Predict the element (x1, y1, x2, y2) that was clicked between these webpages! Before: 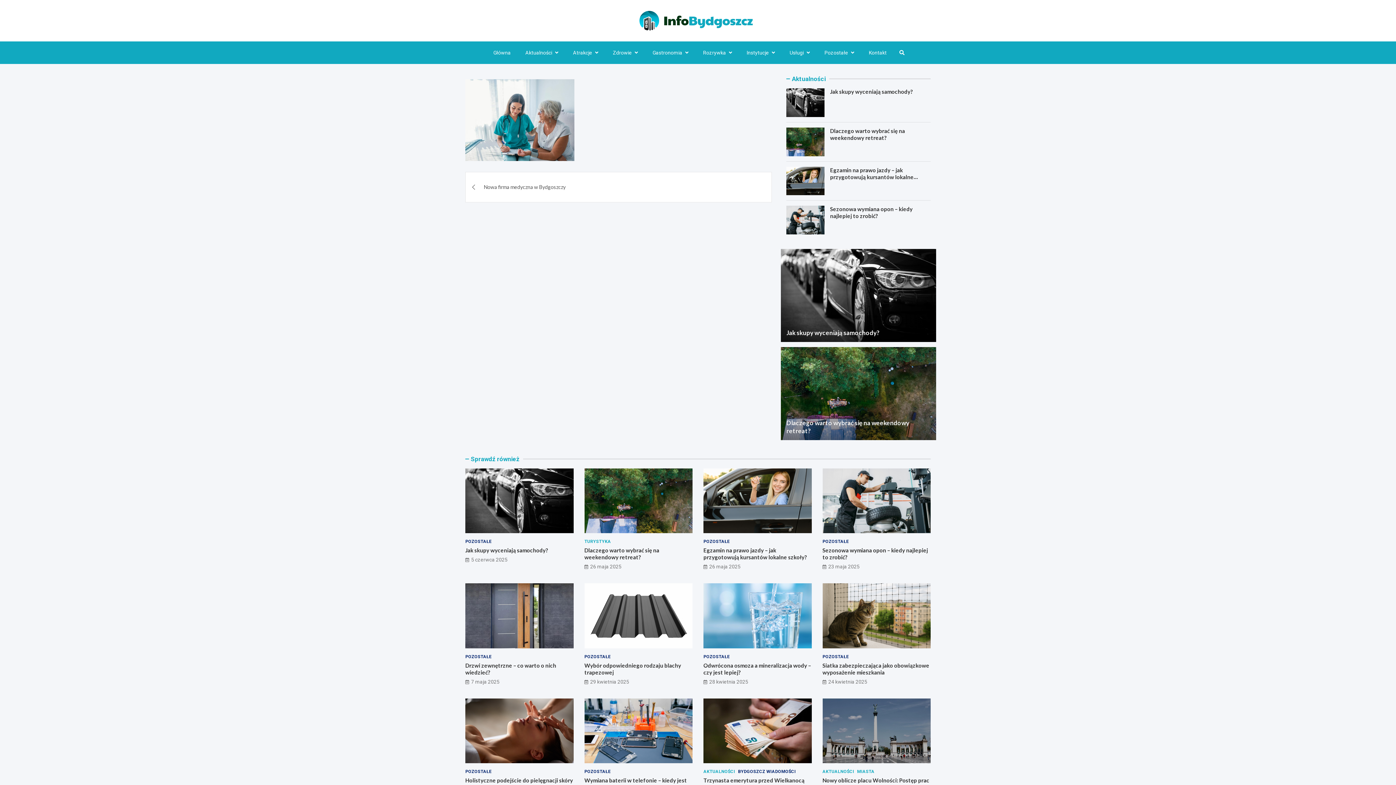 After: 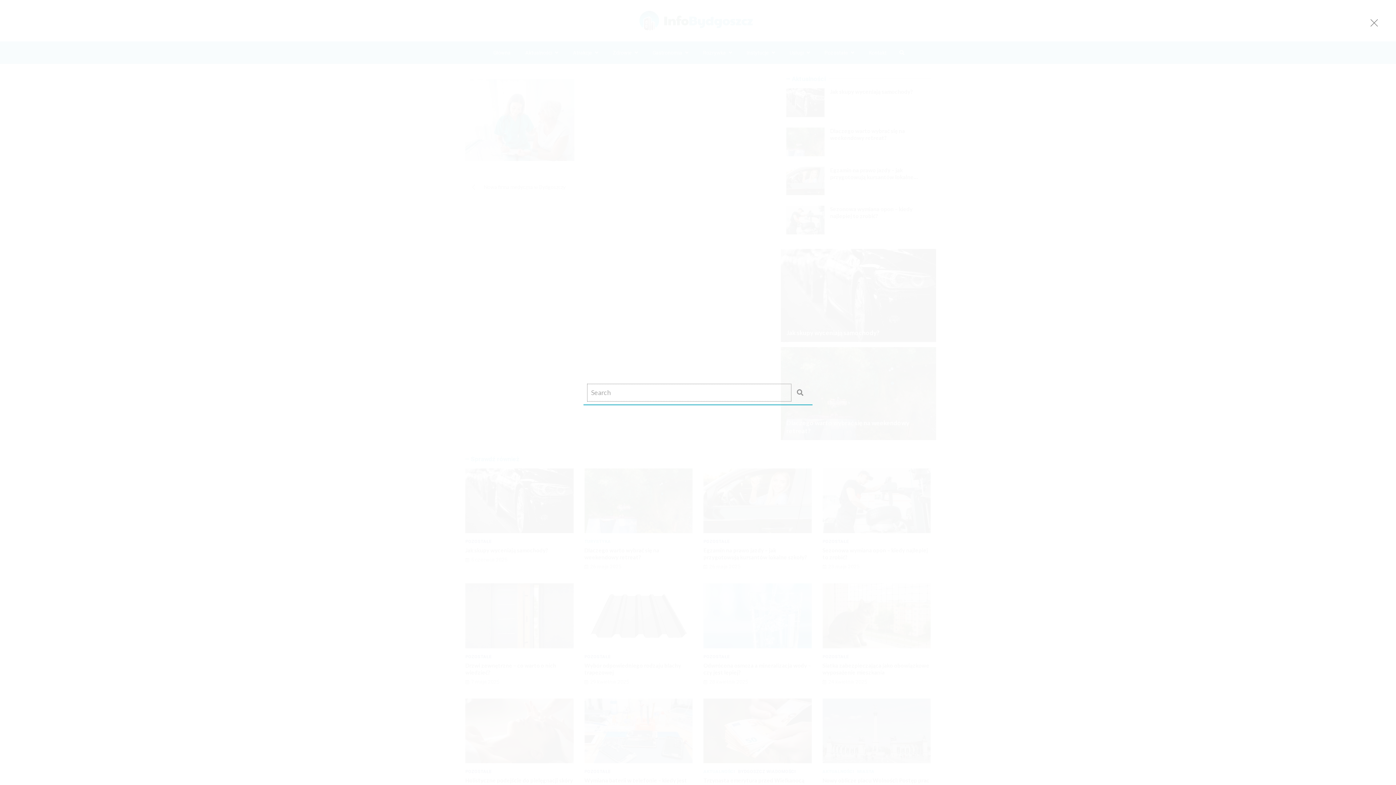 Action: bbox: (894, 41, 910, 64)